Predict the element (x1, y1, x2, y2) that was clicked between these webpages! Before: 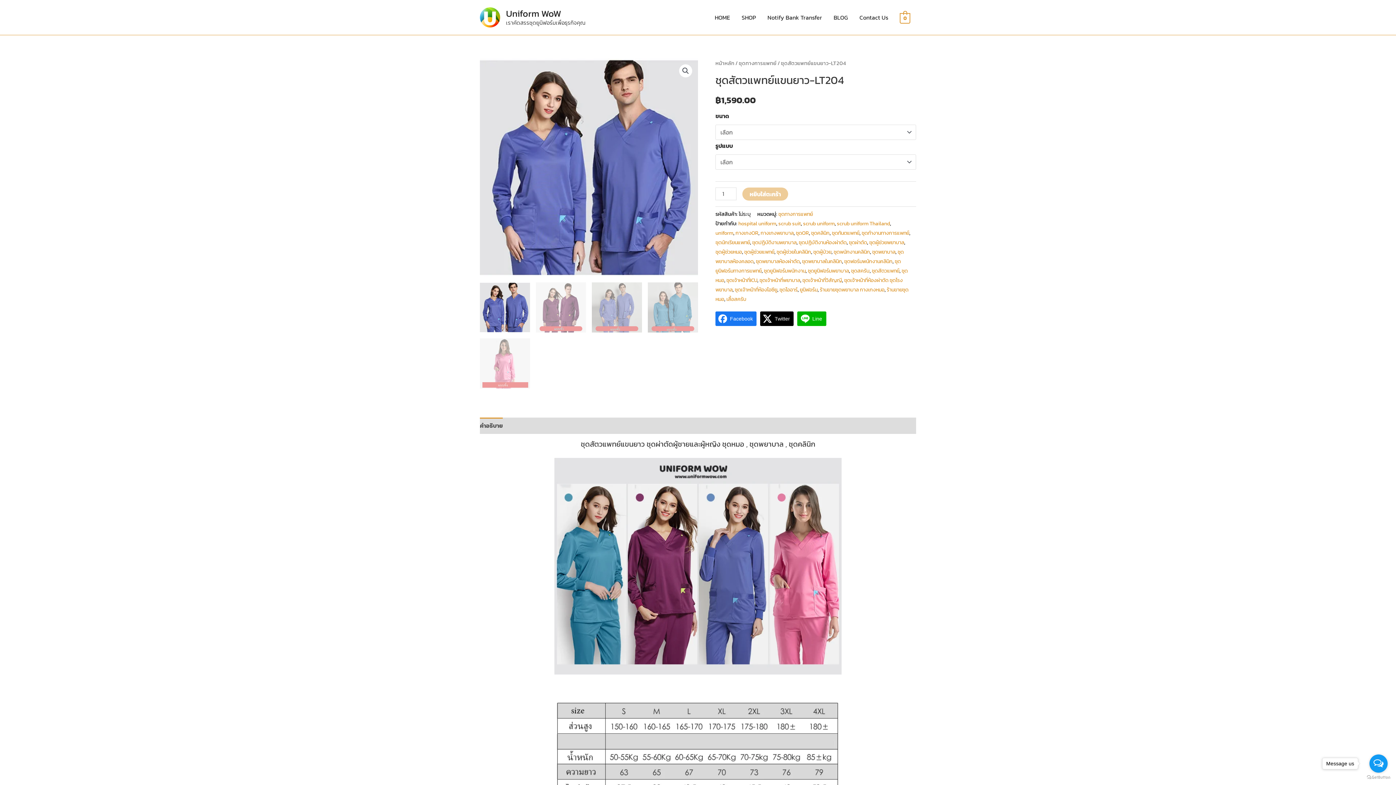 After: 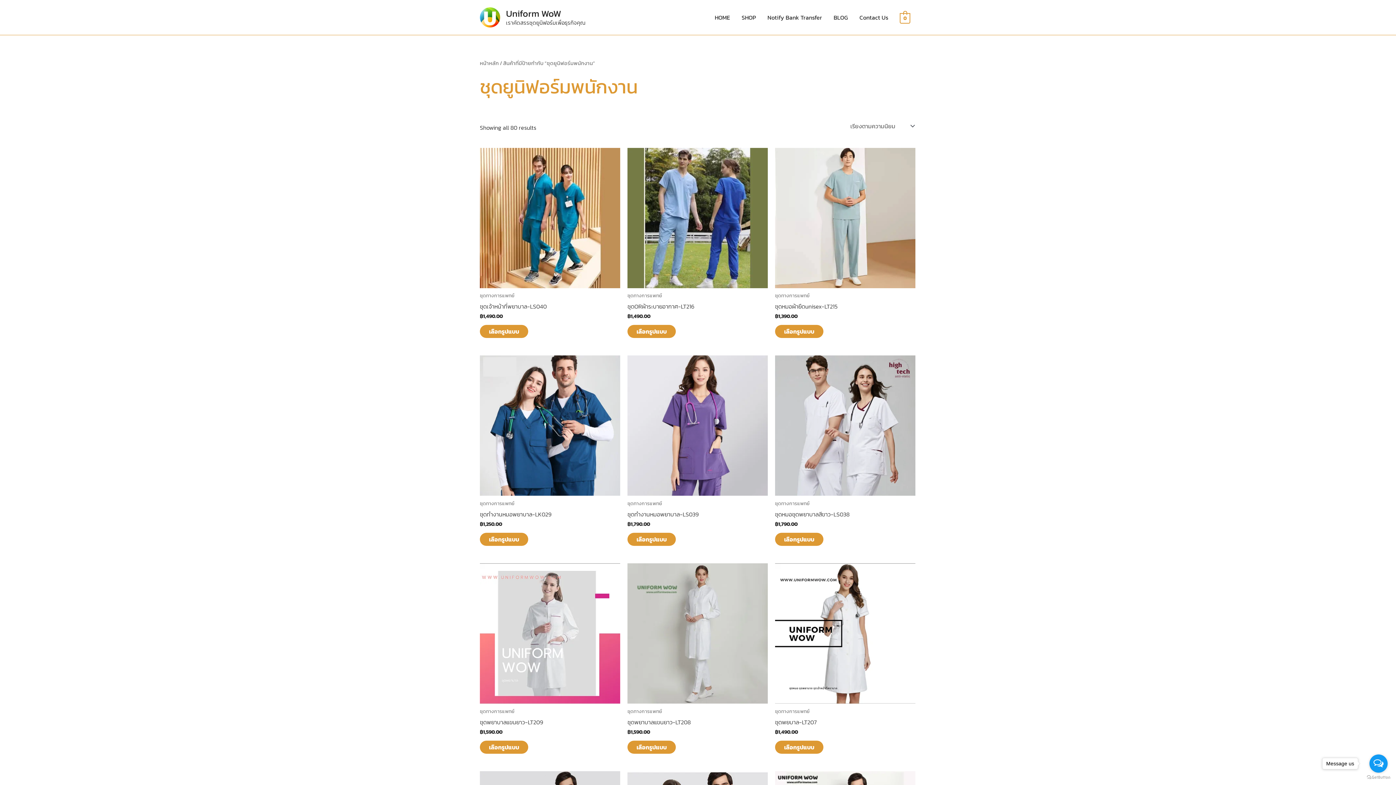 Action: label: ชุดยูนิฟอร์มพนักงาน bbox: (764, 266, 805, 274)